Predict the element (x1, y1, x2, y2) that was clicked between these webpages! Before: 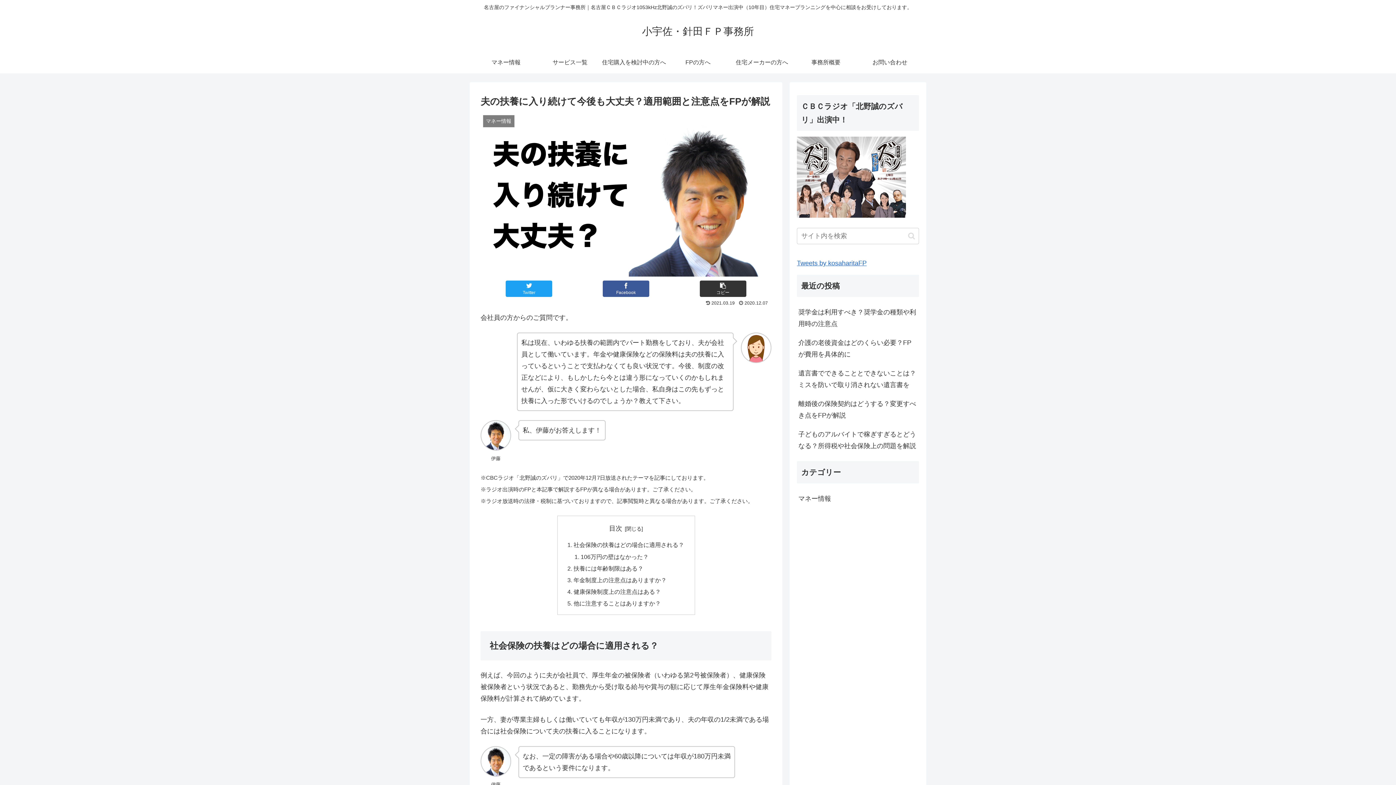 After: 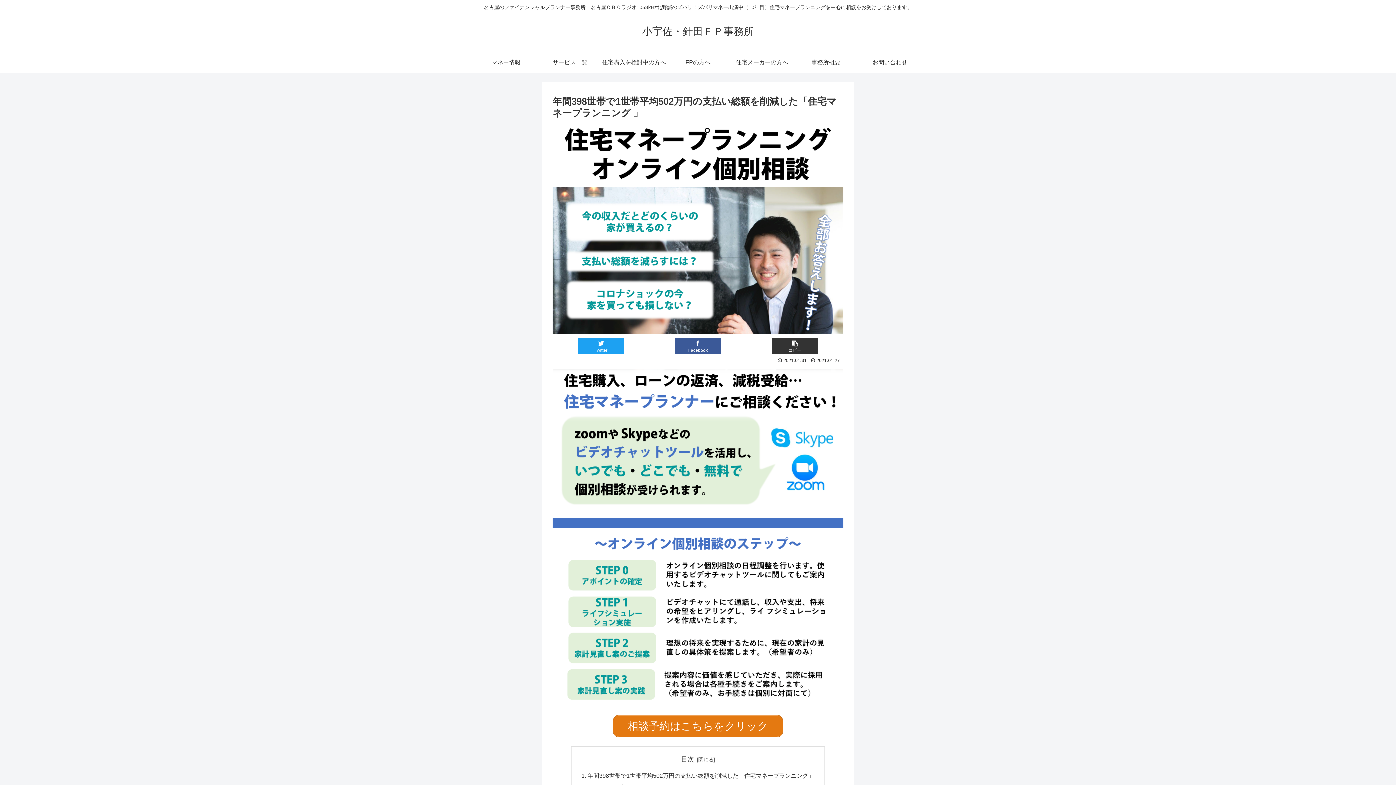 Action: bbox: (602, 51, 666, 73) label: 住宅購入を検討中の方へ